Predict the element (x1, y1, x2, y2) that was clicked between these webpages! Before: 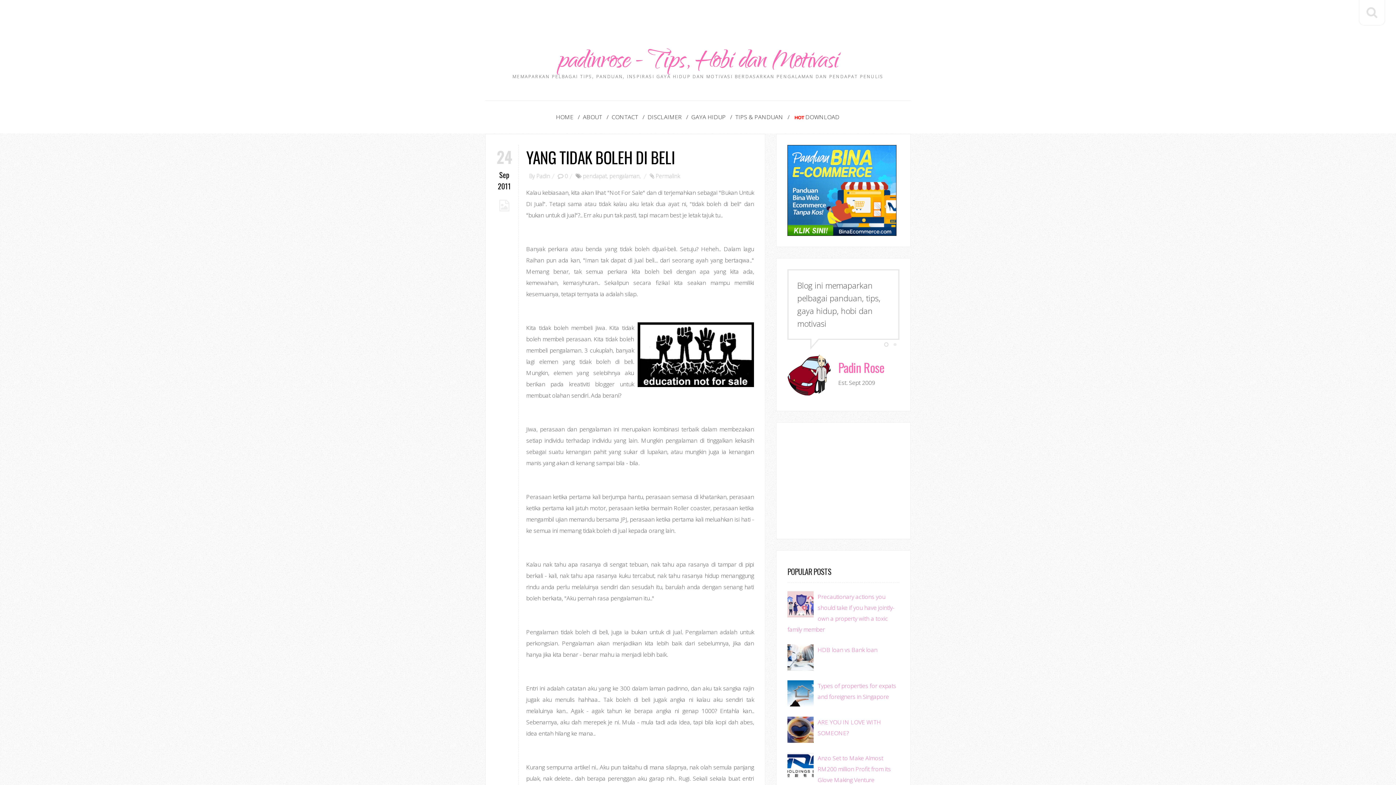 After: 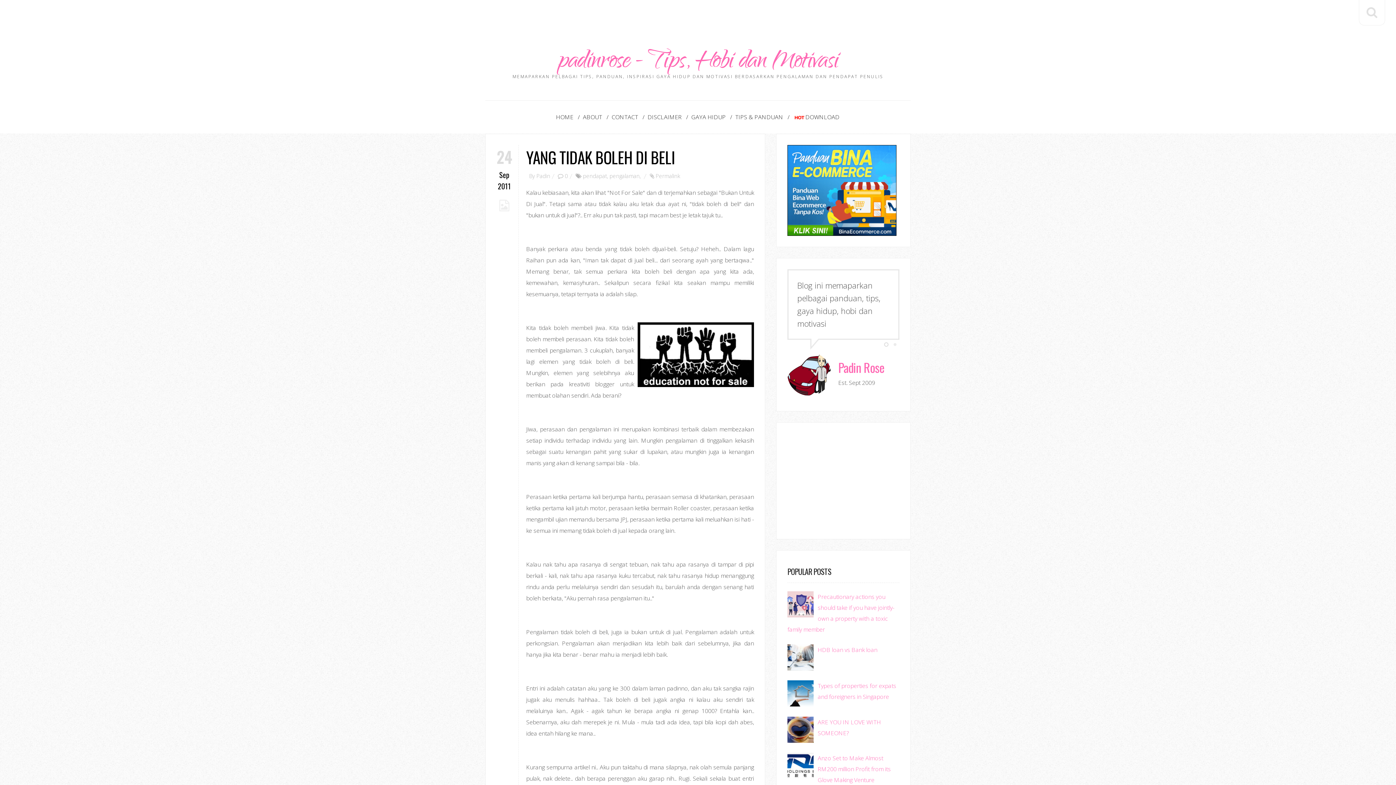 Action: bbox: (787, 600, 816, 608)